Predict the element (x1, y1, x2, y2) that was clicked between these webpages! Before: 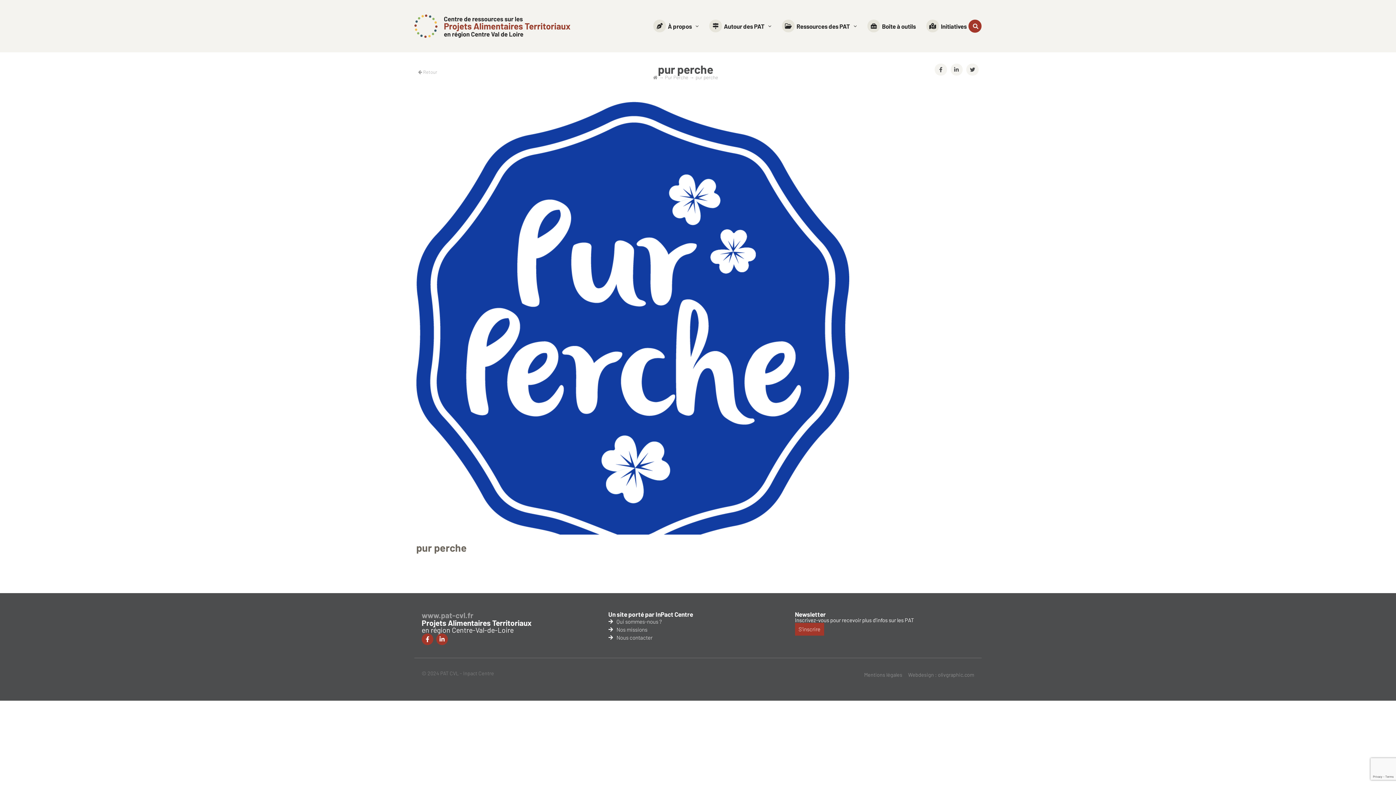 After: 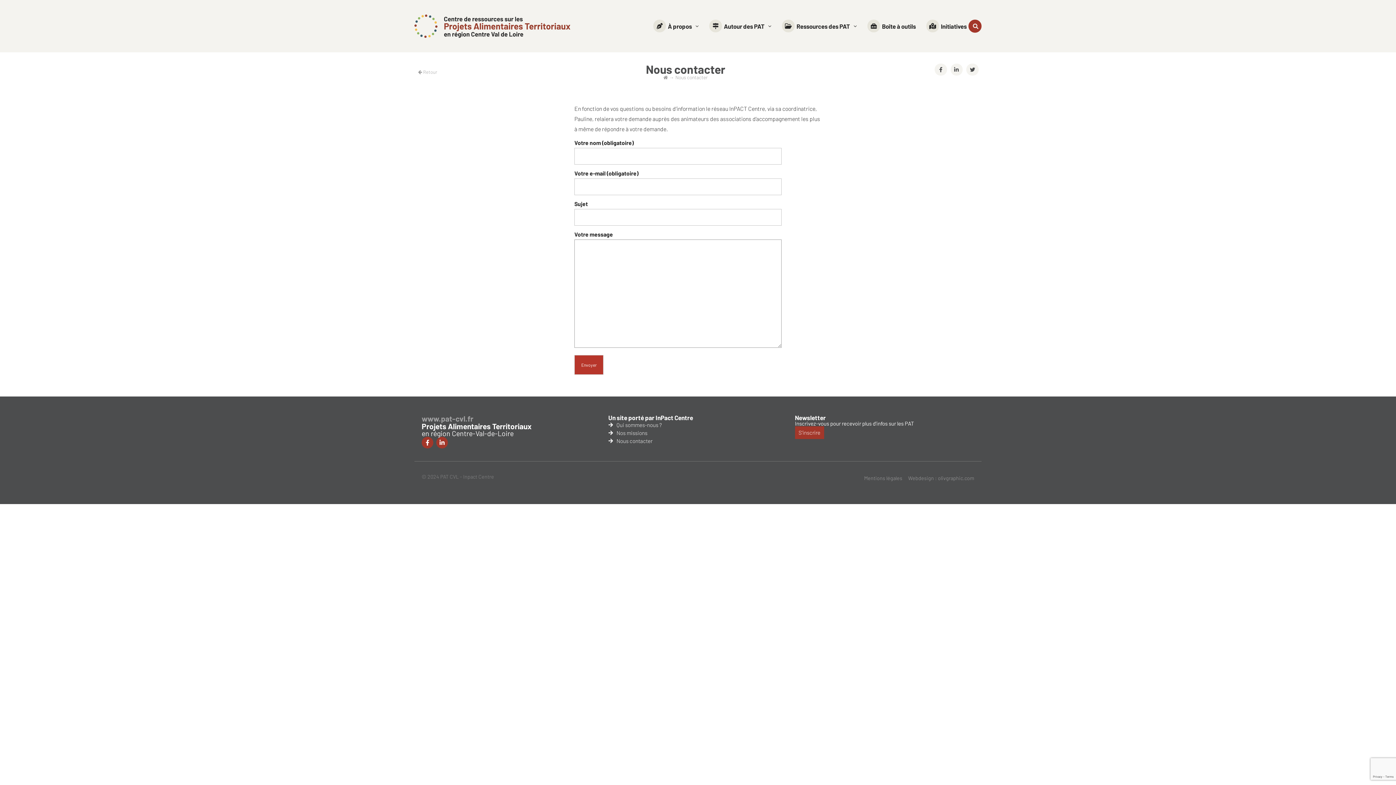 Action: label: Nous contacter bbox: (608, 633, 787, 641)